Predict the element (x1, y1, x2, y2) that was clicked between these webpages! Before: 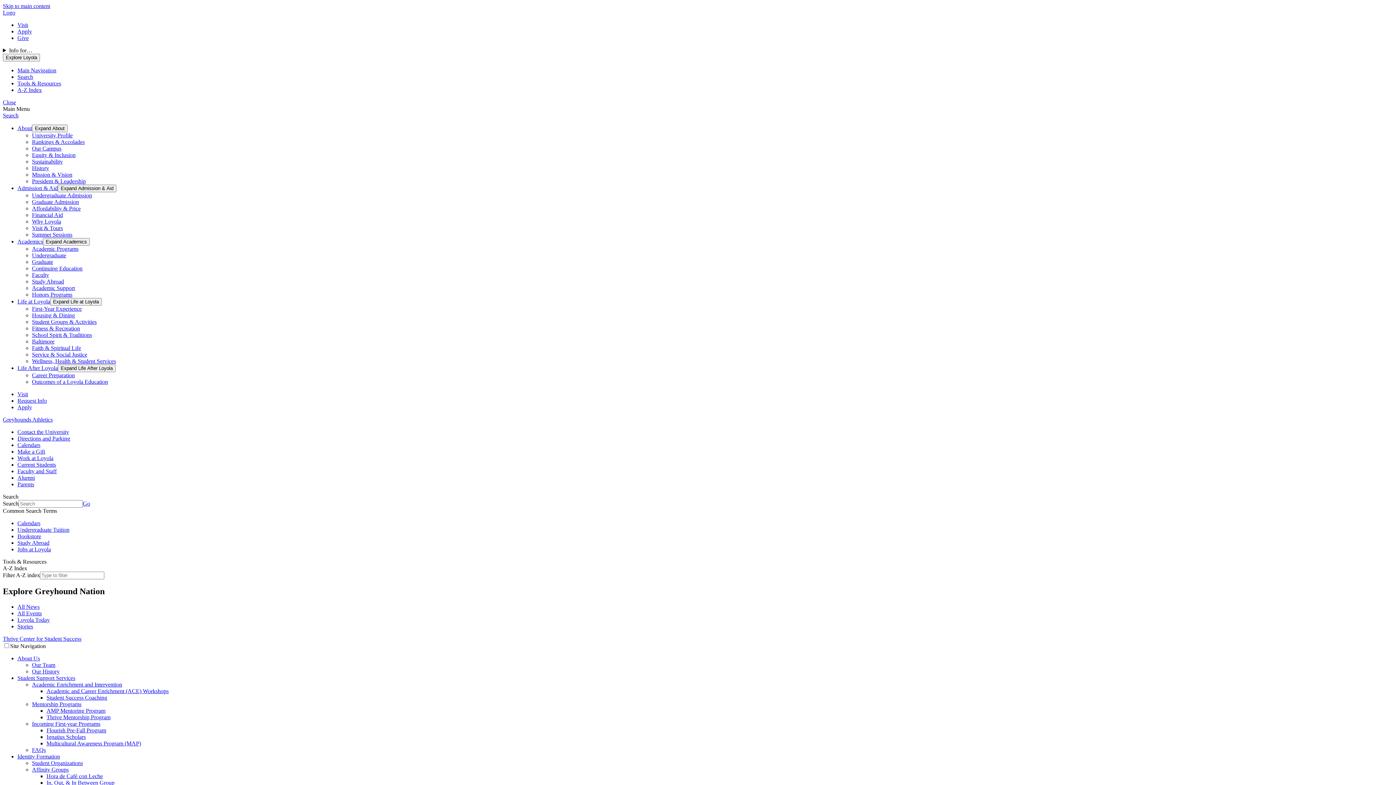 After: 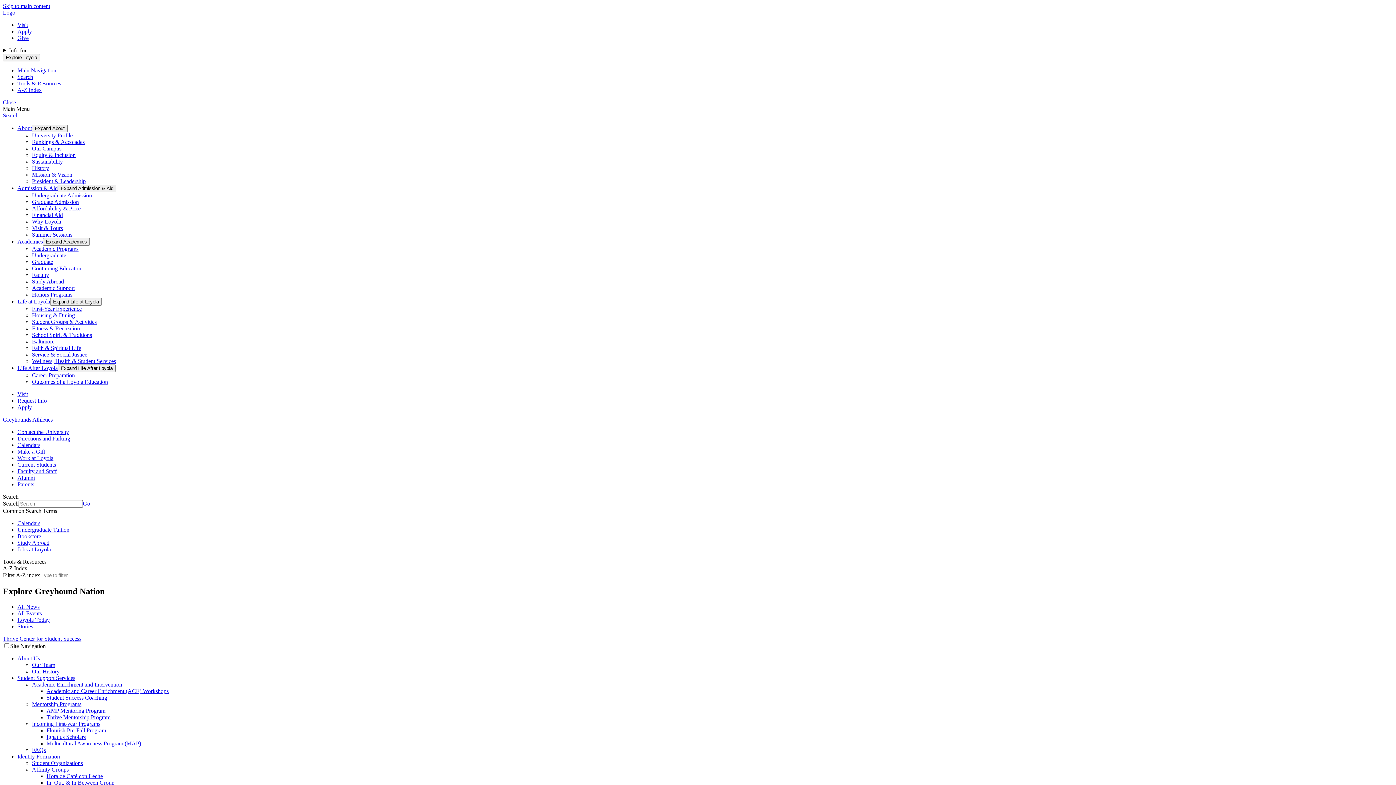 Action: bbox: (32, 766, 68, 773) label: Affinity Groups